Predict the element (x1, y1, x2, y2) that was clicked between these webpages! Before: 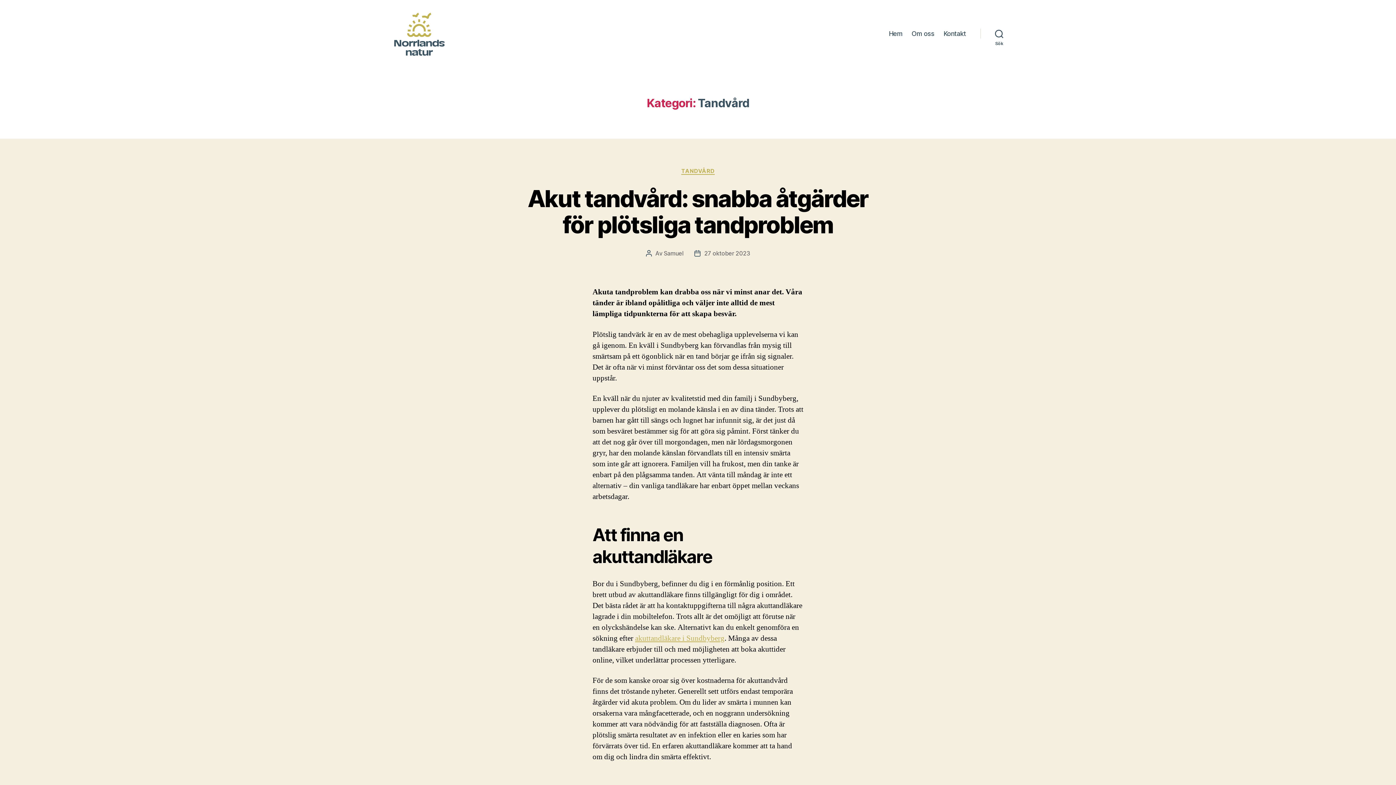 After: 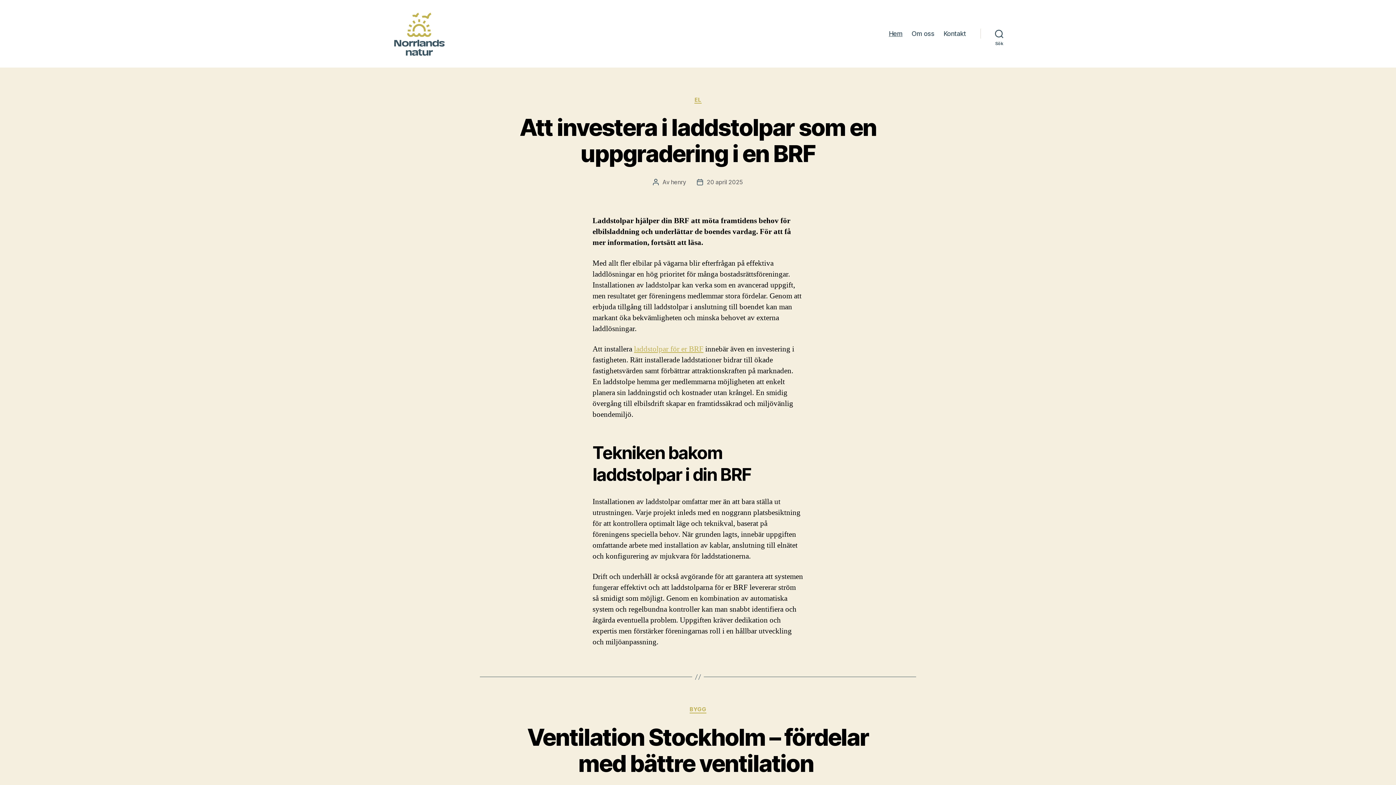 Action: bbox: (392, 10, 447, 57)